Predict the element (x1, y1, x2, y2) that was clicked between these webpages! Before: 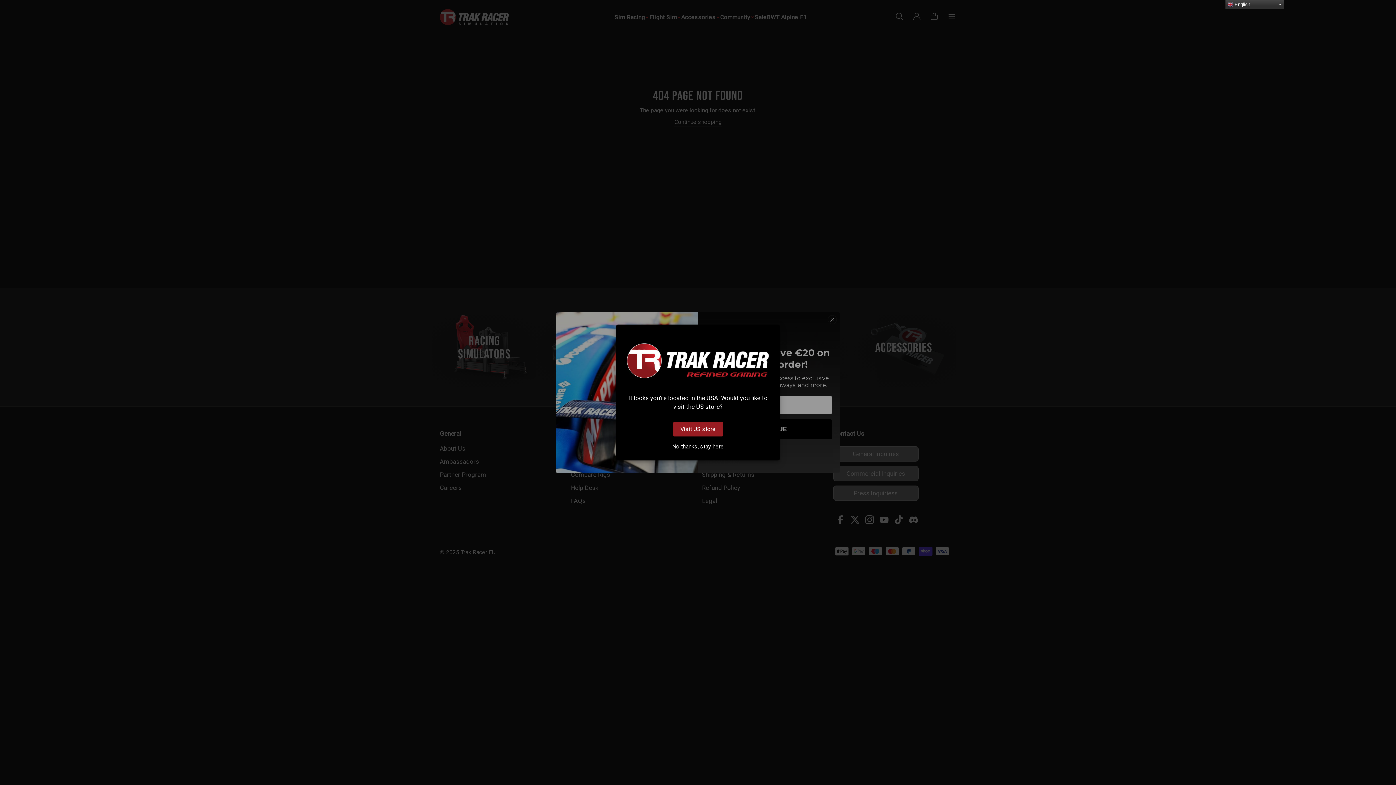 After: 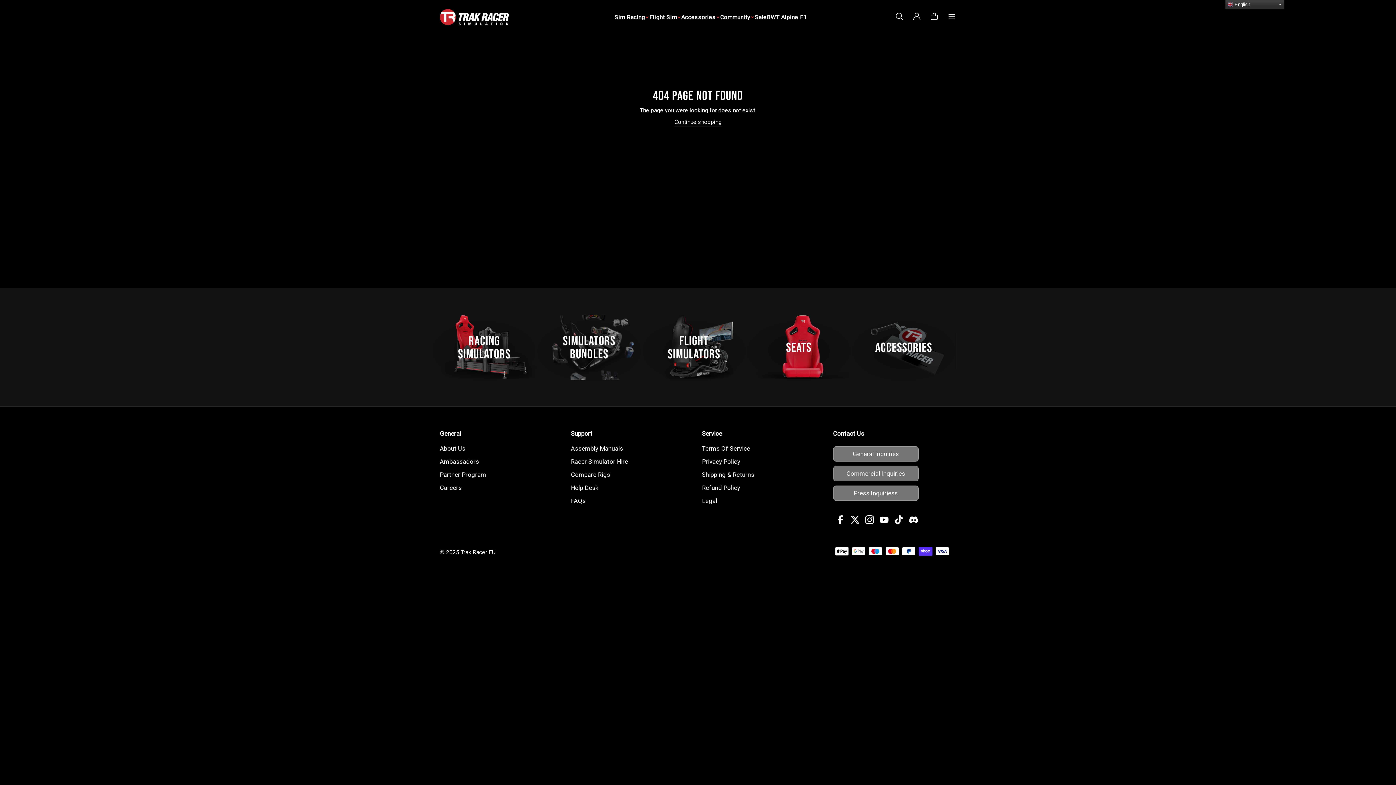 Action: label: No thanks, stay here bbox: (623, 444, 772, 449)